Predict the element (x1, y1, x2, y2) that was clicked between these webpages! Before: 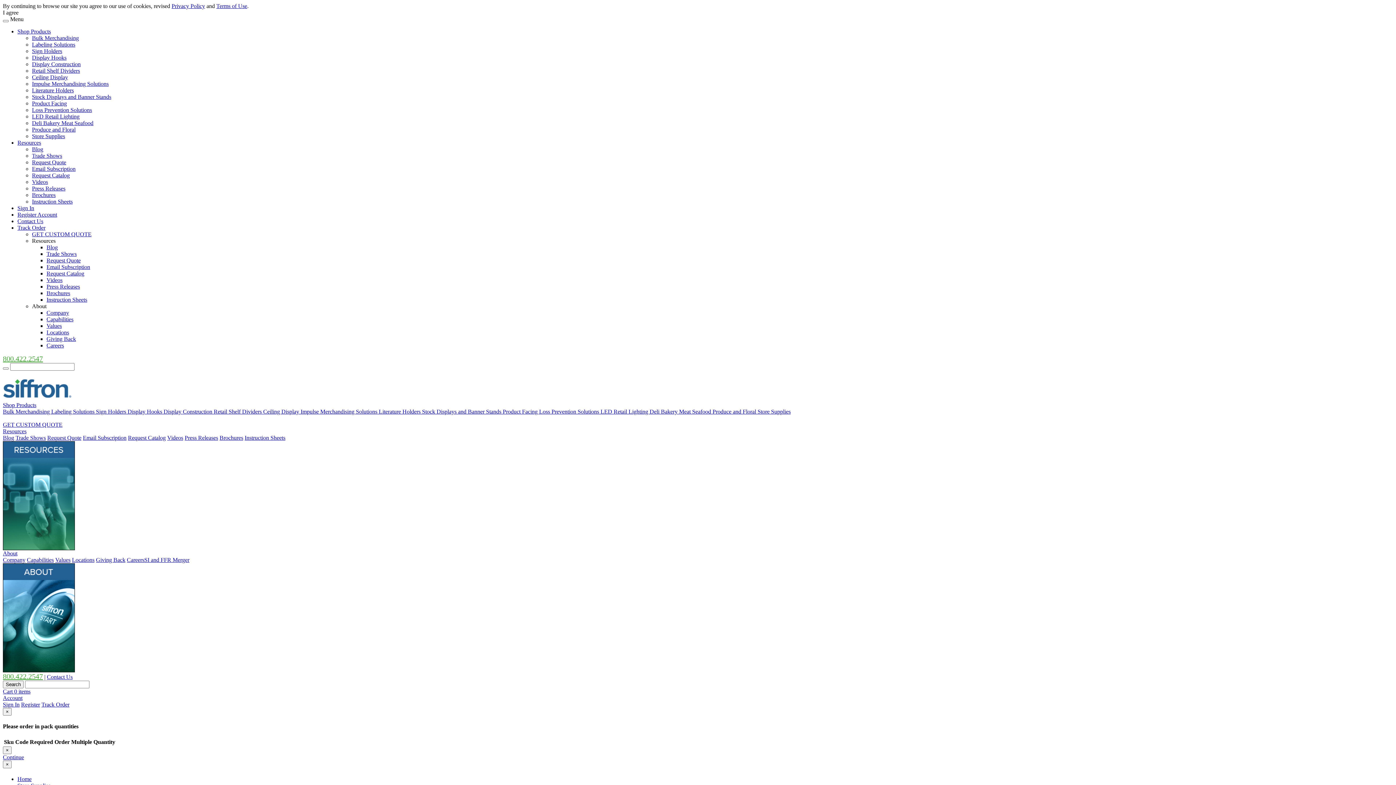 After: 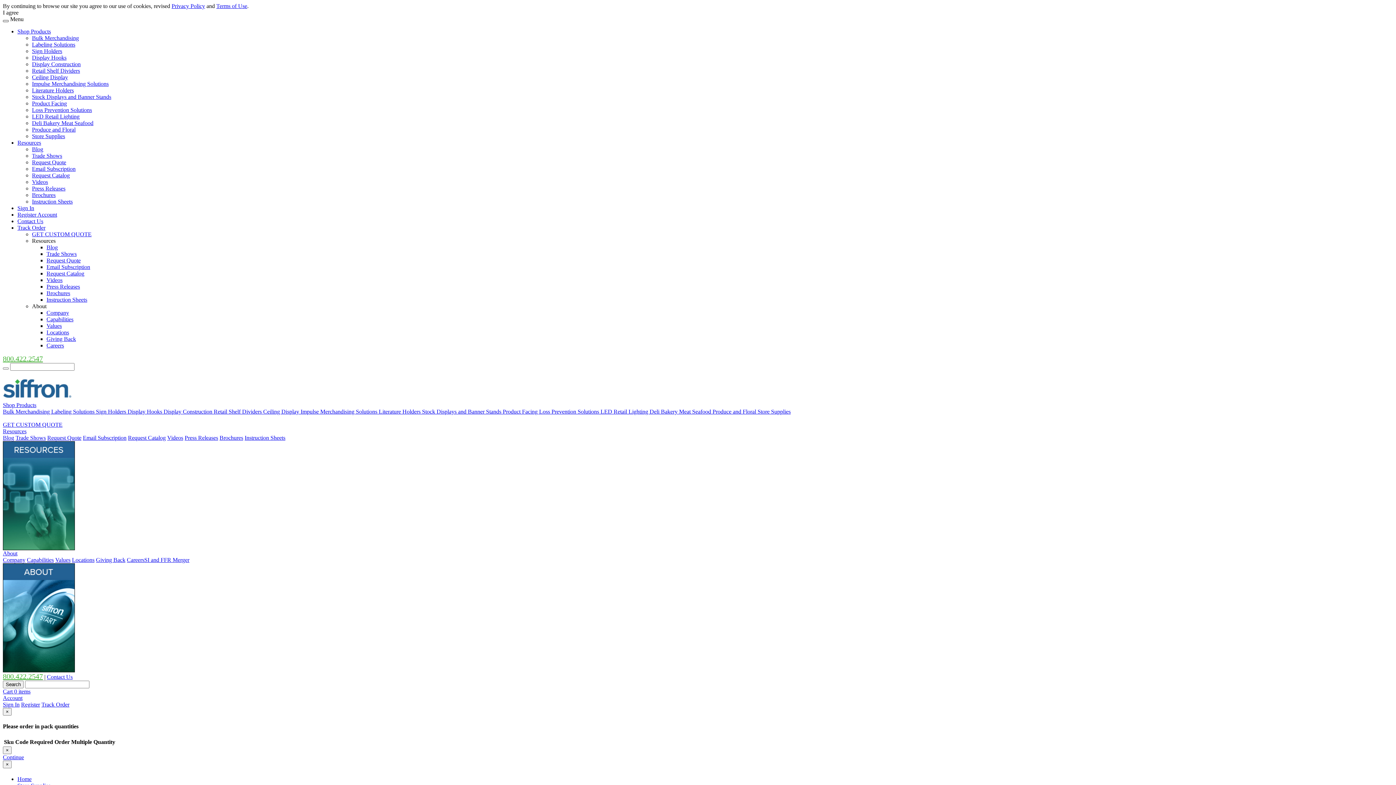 Action: bbox: (2, 20, 8, 22)